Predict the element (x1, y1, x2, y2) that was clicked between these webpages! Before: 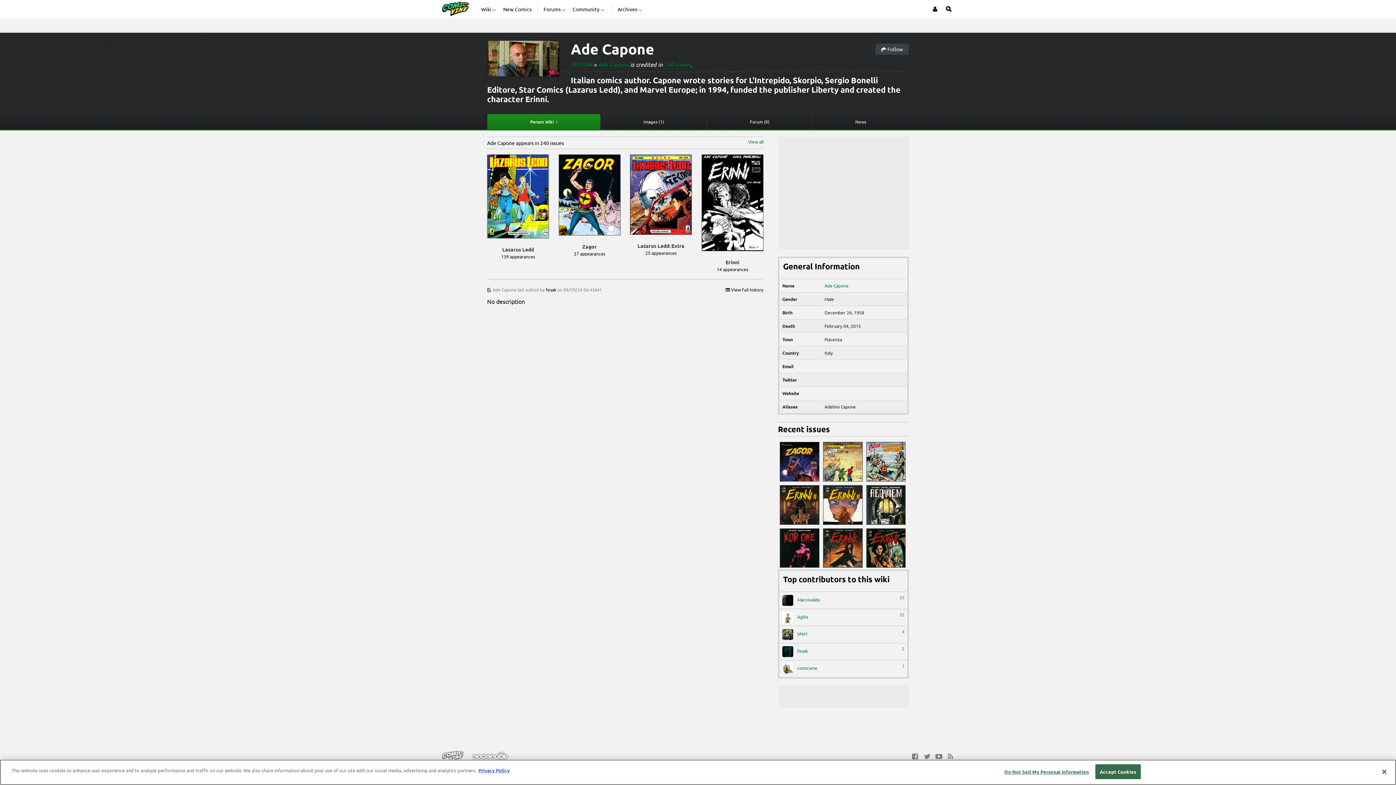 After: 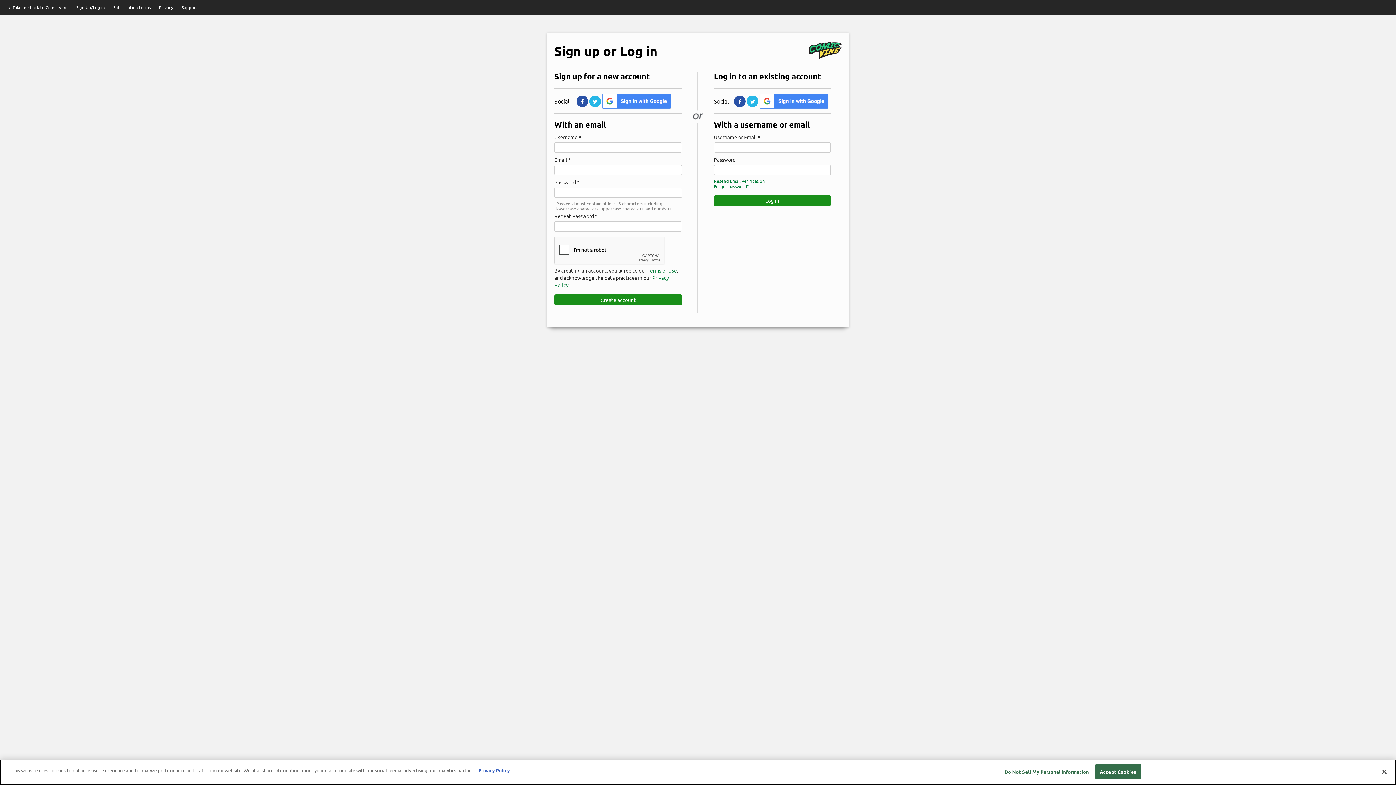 Action: label: Login or Sign Up bbox: (932, 0, 938, 18)